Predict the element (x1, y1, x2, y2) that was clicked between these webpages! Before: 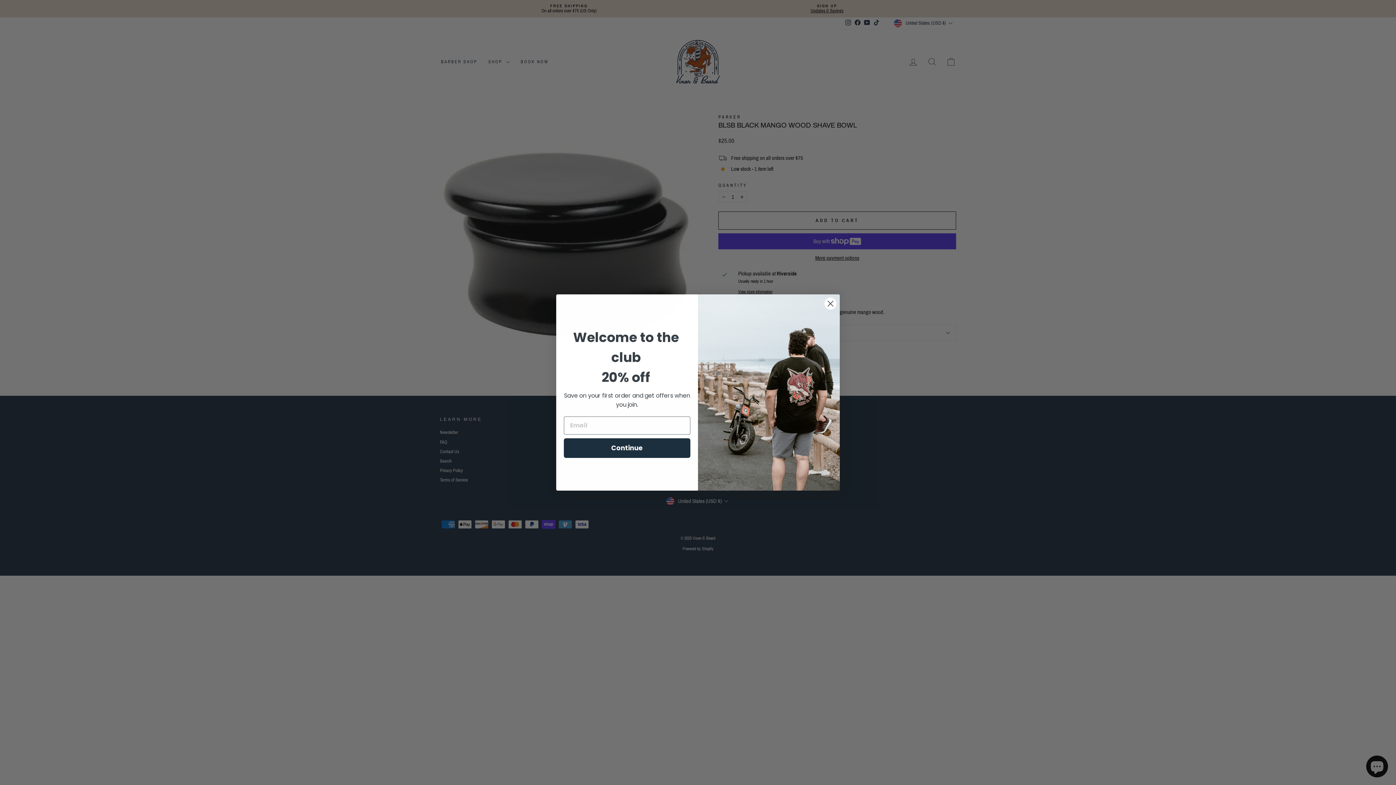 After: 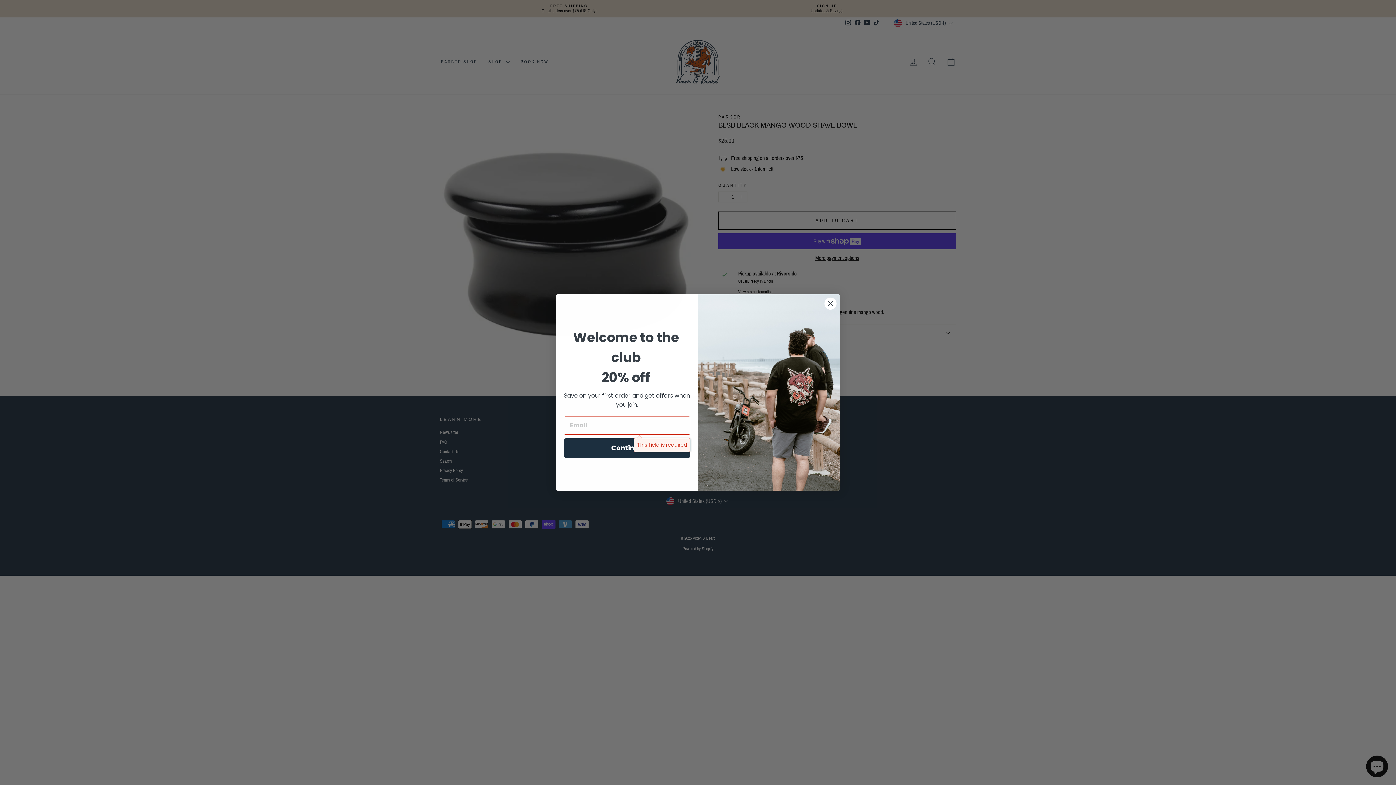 Action: label: Continue bbox: (564, 438, 690, 458)